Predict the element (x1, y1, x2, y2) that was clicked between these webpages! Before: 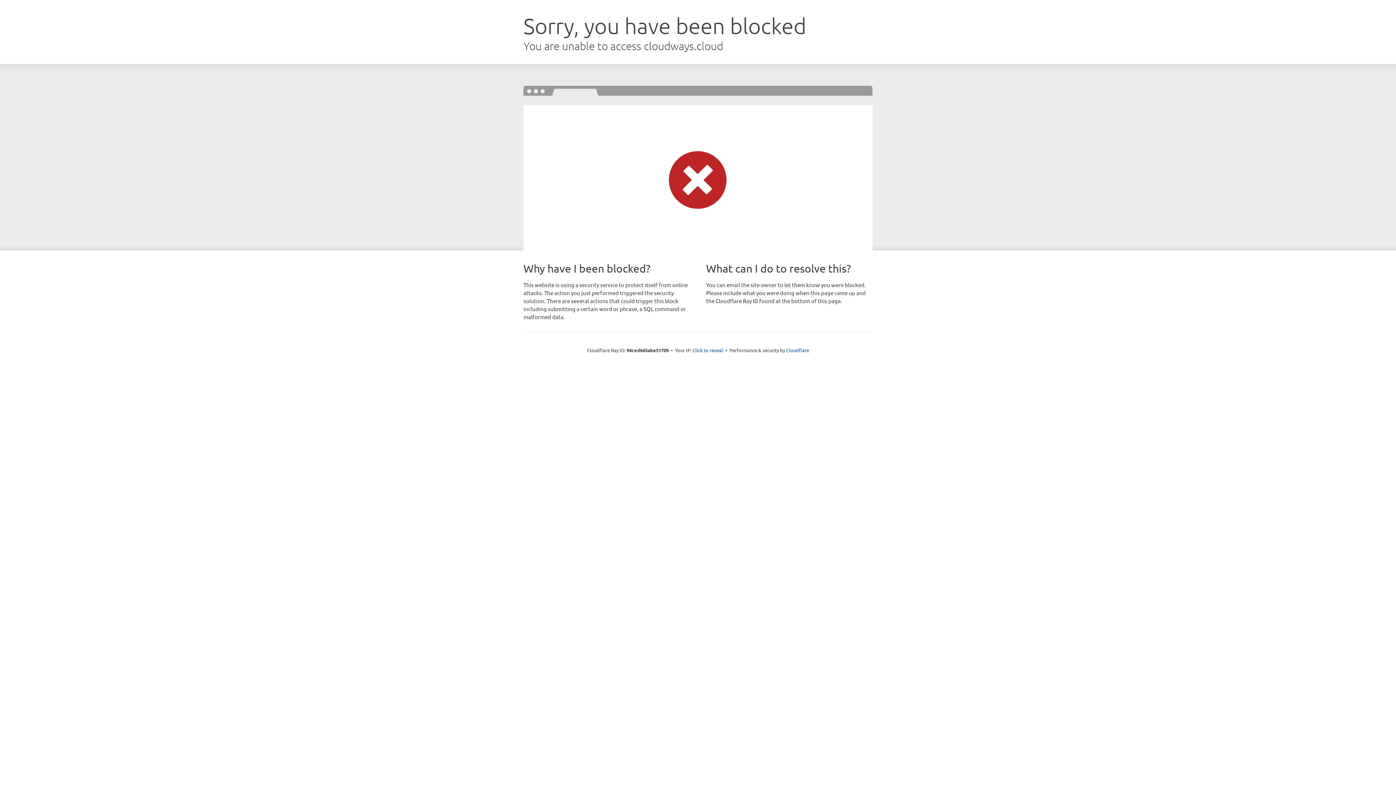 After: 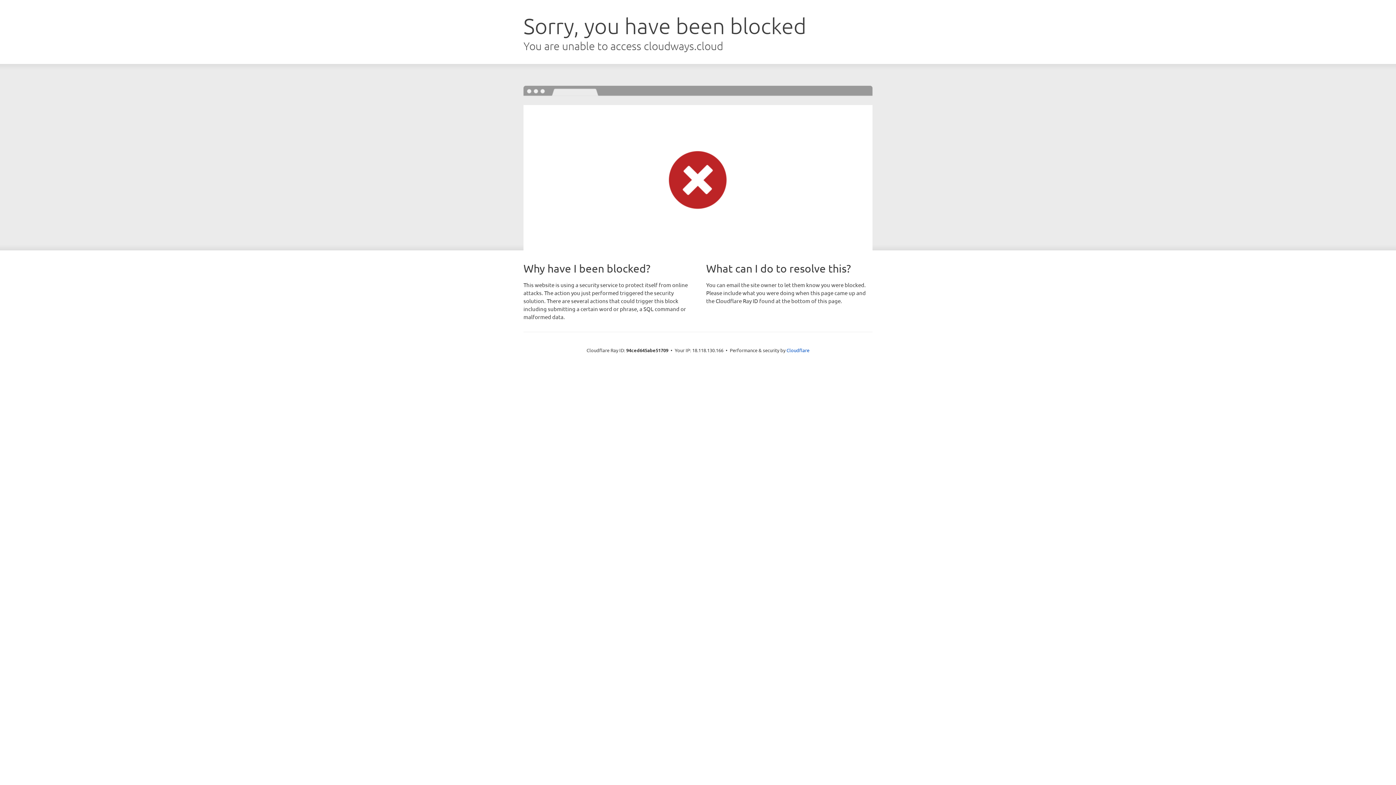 Action: label: Click to reveal bbox: (692, 346, 723, 353)